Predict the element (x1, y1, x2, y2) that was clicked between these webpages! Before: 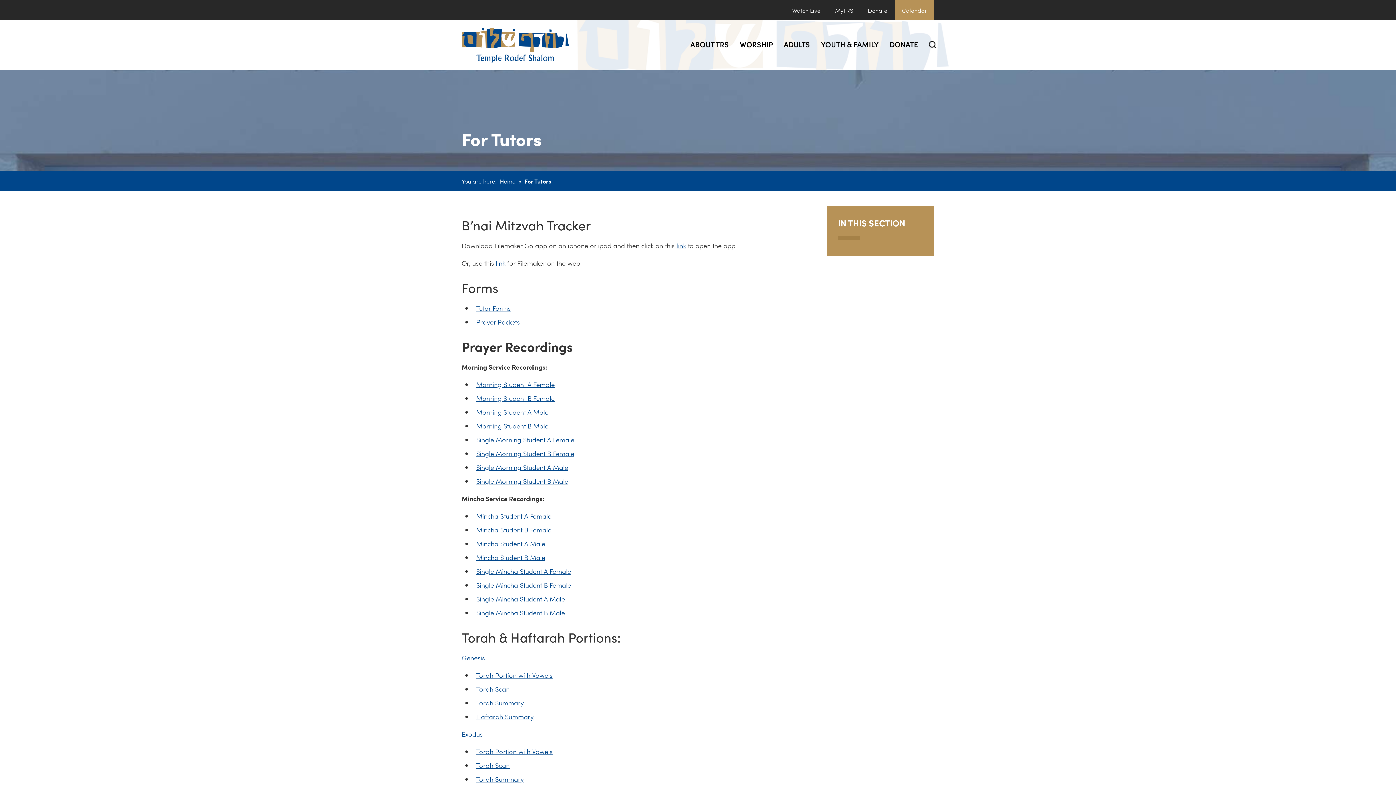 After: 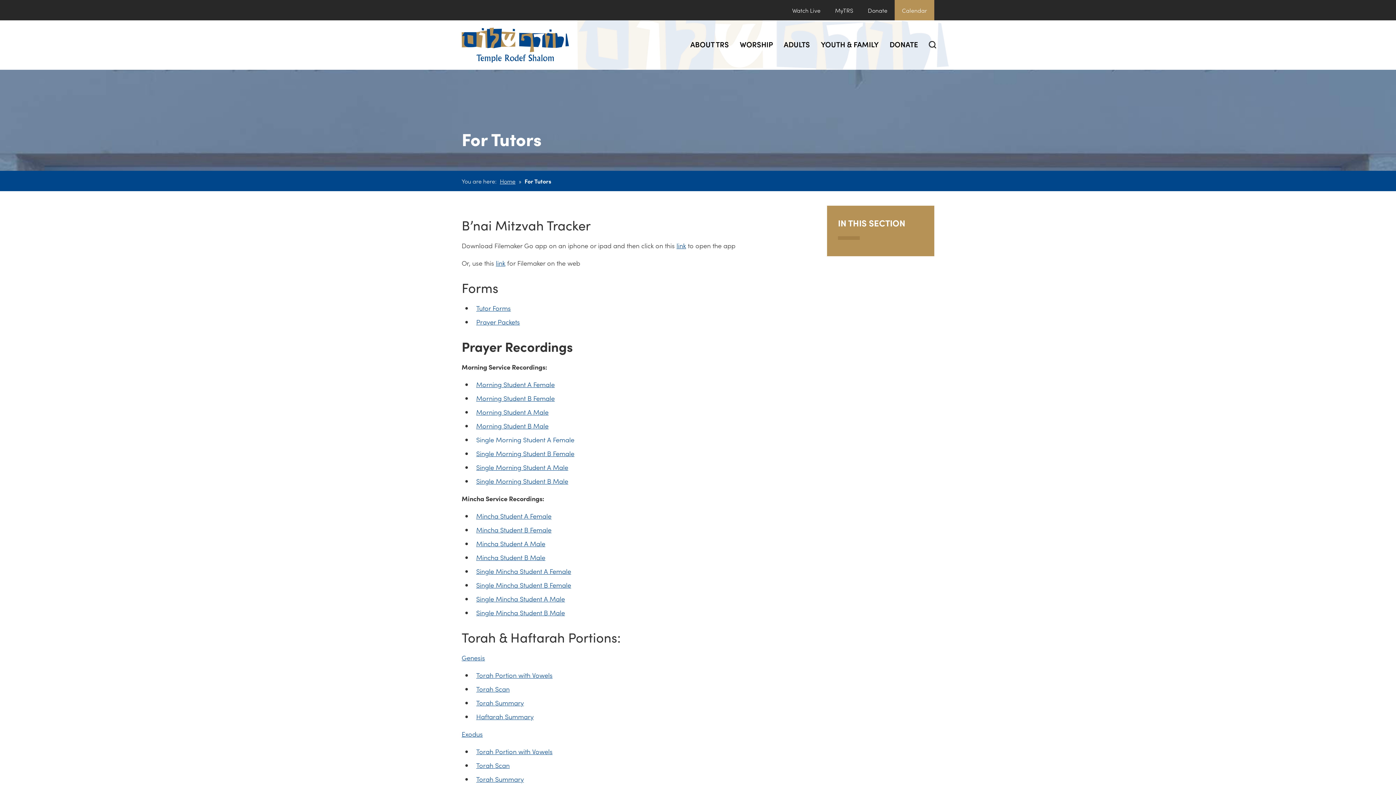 Action: label: Single Morning Student A Female bbox: (476, 435, 574, 444)